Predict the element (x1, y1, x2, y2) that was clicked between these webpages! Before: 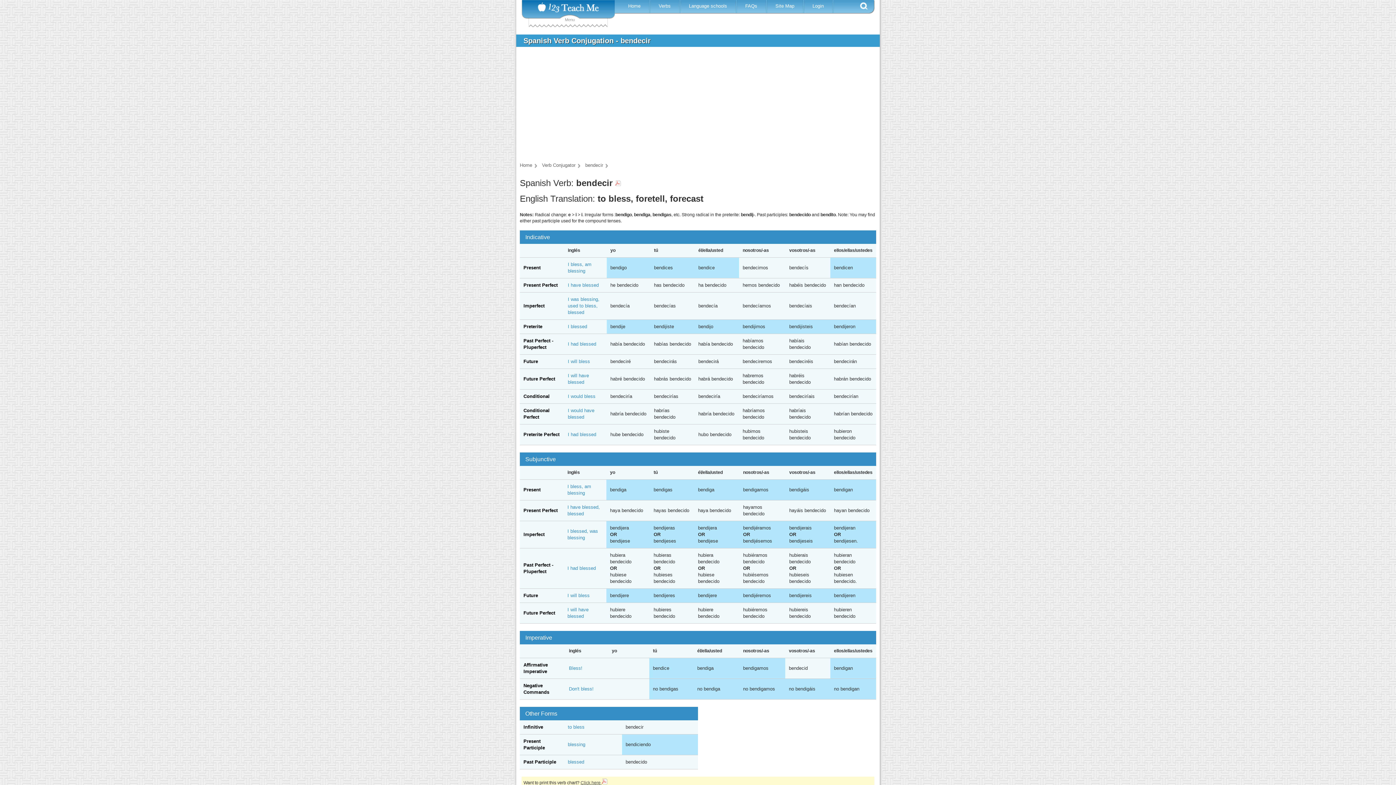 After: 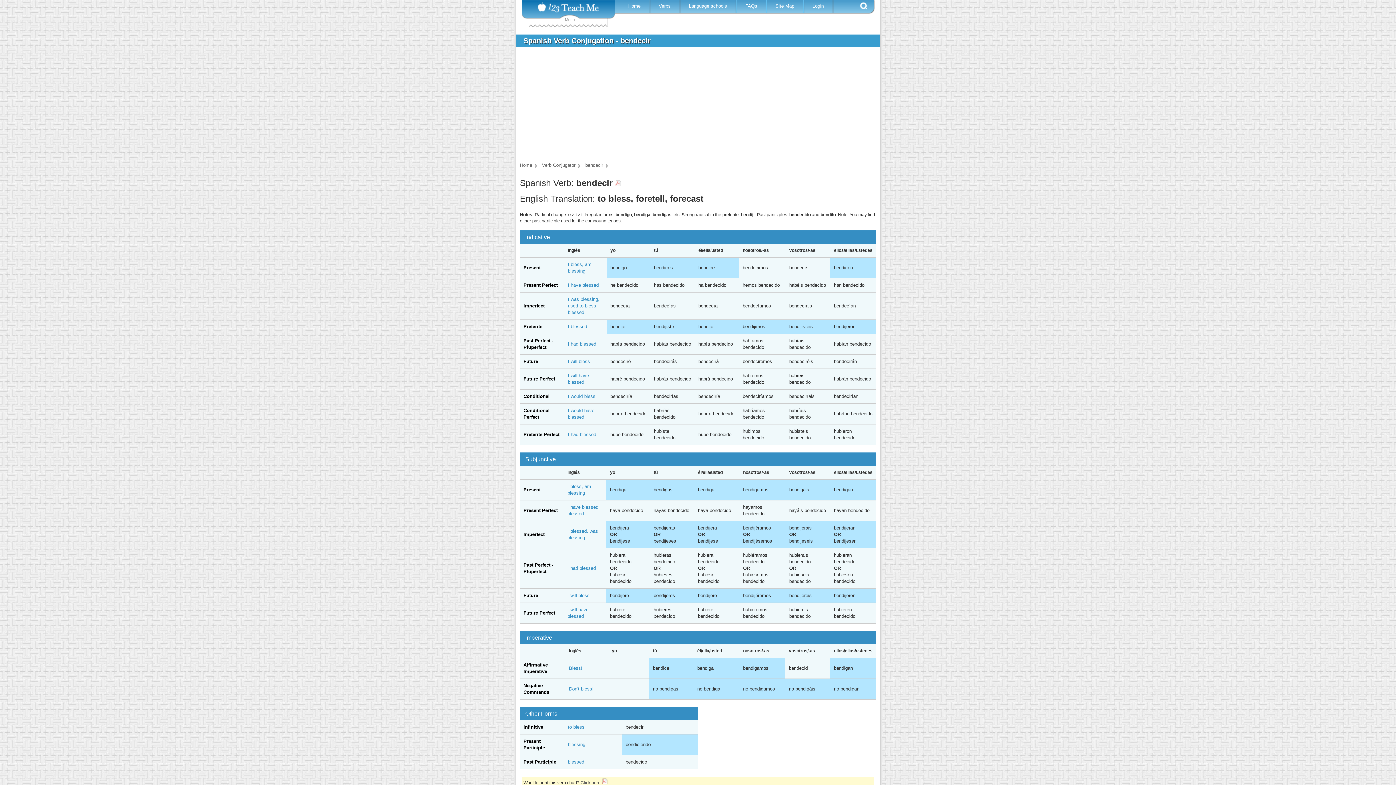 Action: label: Present bbox: (523, 265, 540, 270)